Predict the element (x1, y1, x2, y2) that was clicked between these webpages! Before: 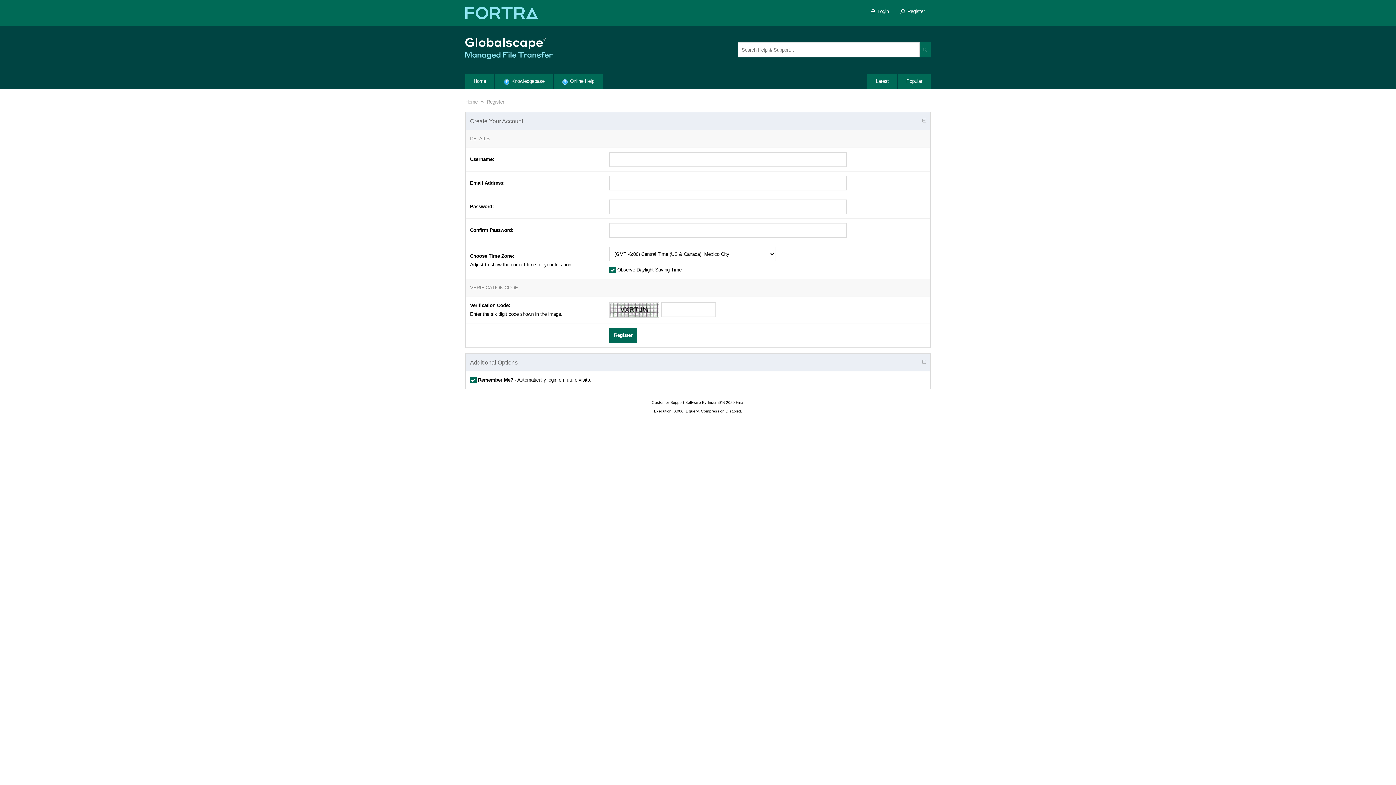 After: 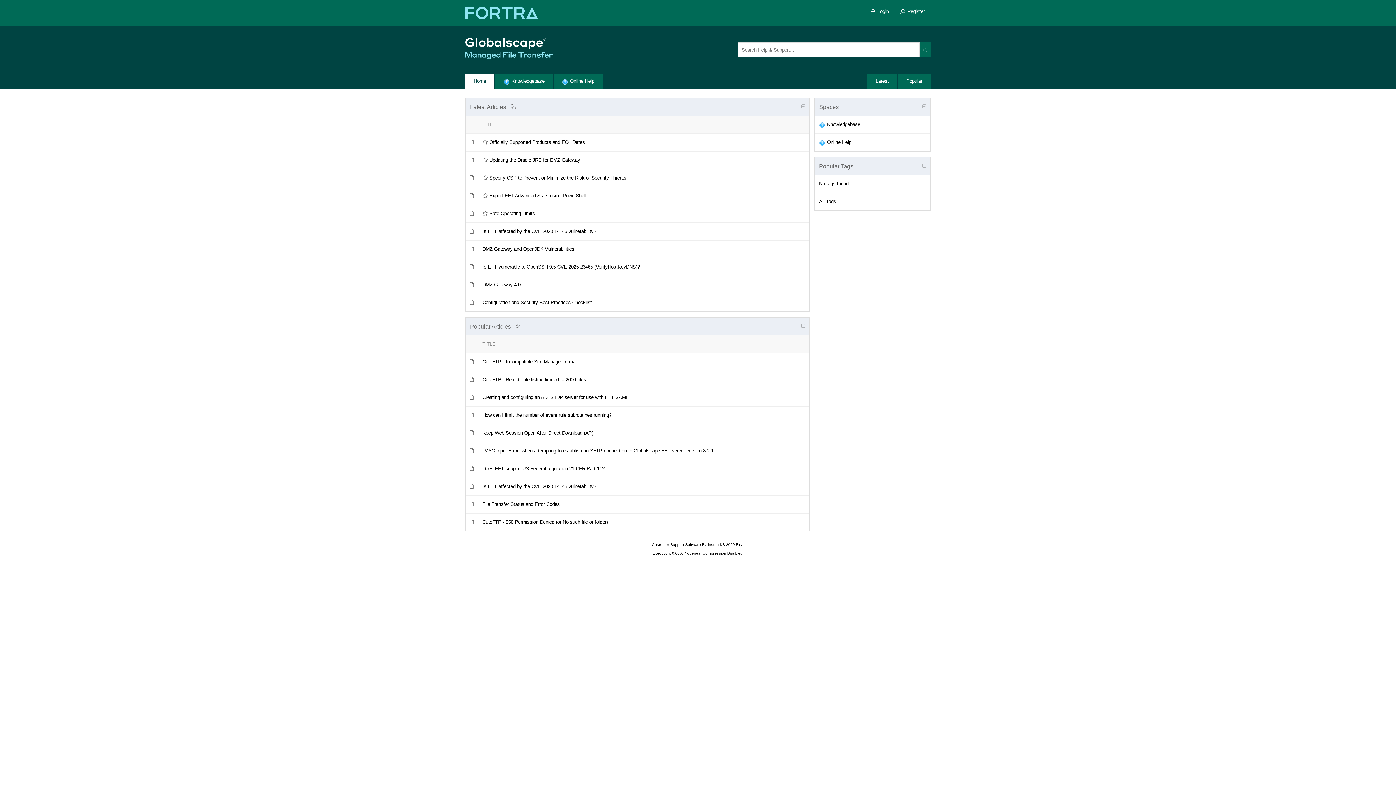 Action: bbox: (465, 37, 552, 62)